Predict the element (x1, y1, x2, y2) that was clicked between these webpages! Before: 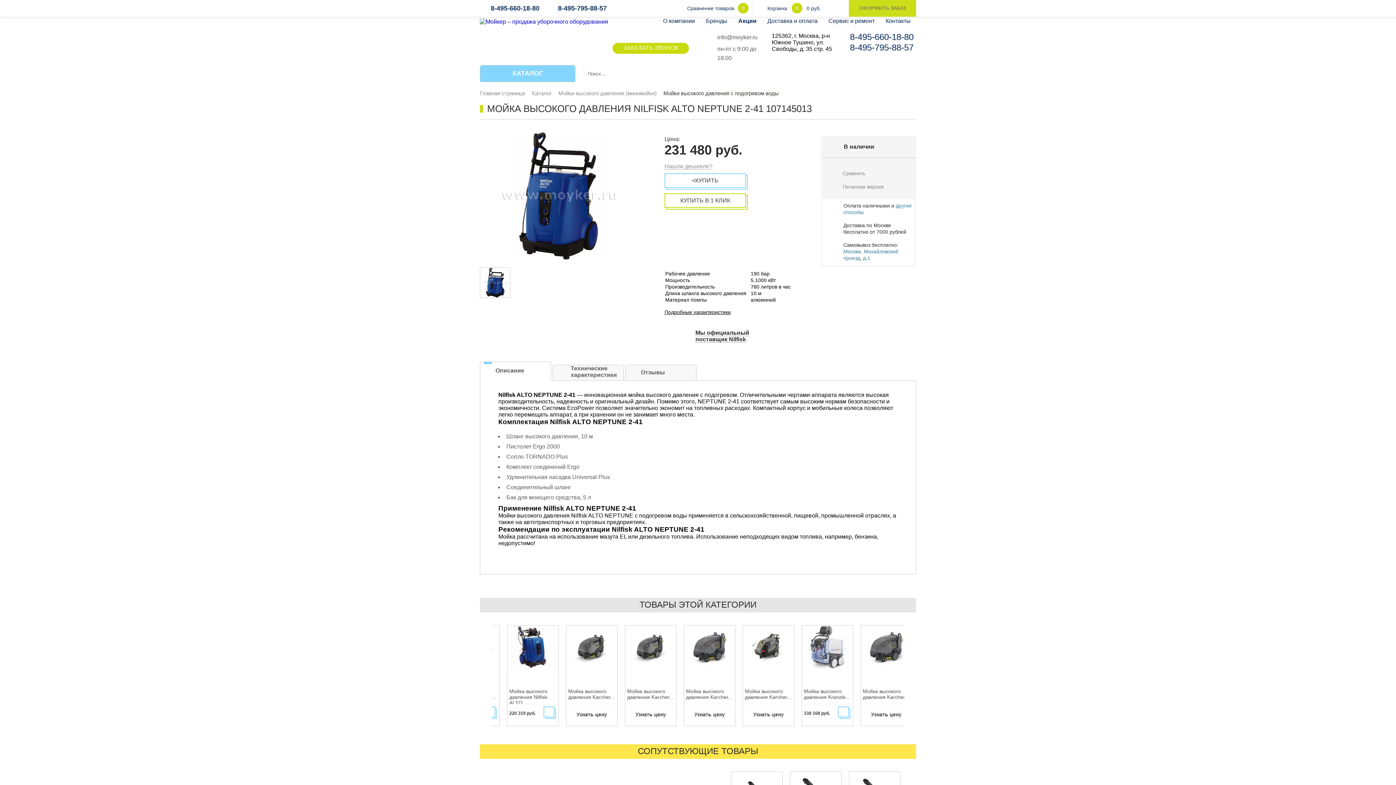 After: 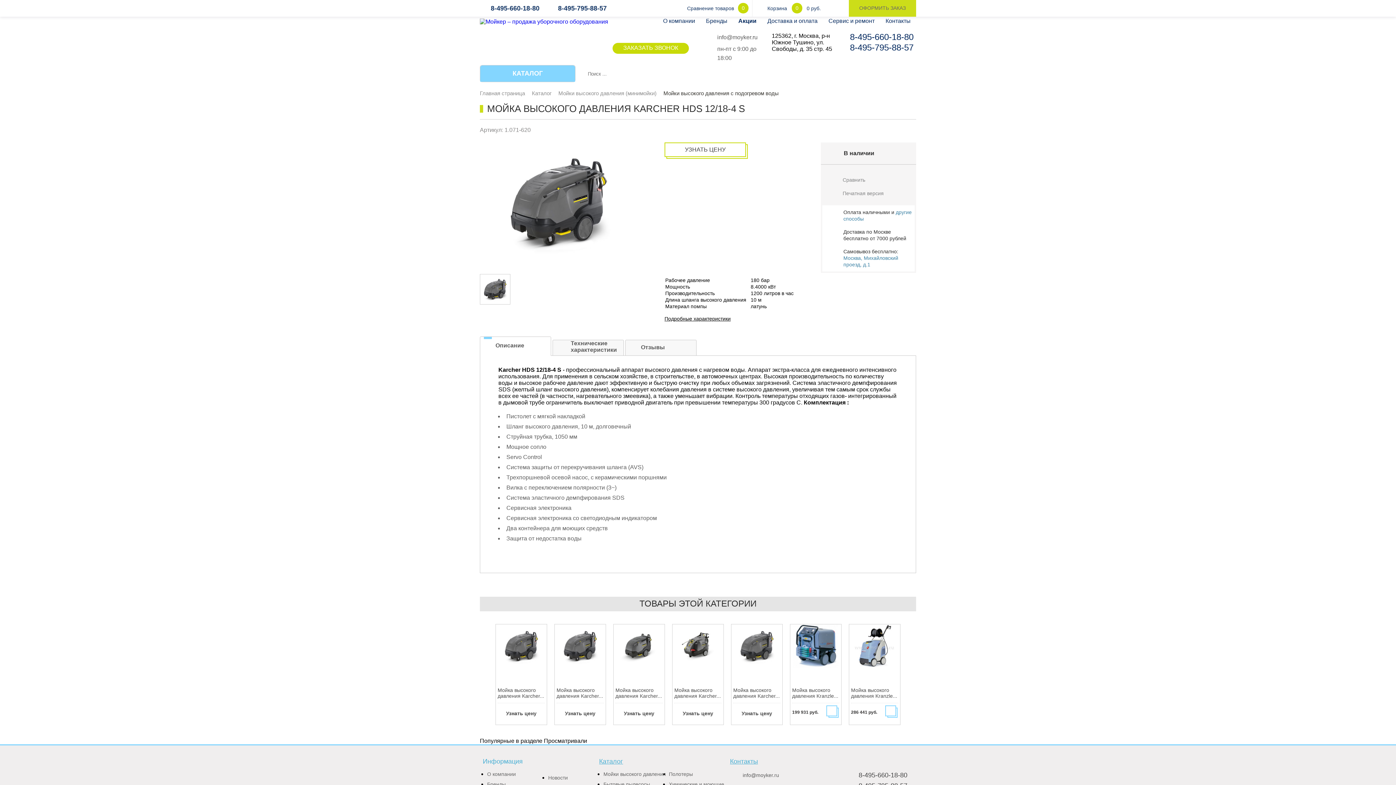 Action: bbox: (794, 662, 837, 669)